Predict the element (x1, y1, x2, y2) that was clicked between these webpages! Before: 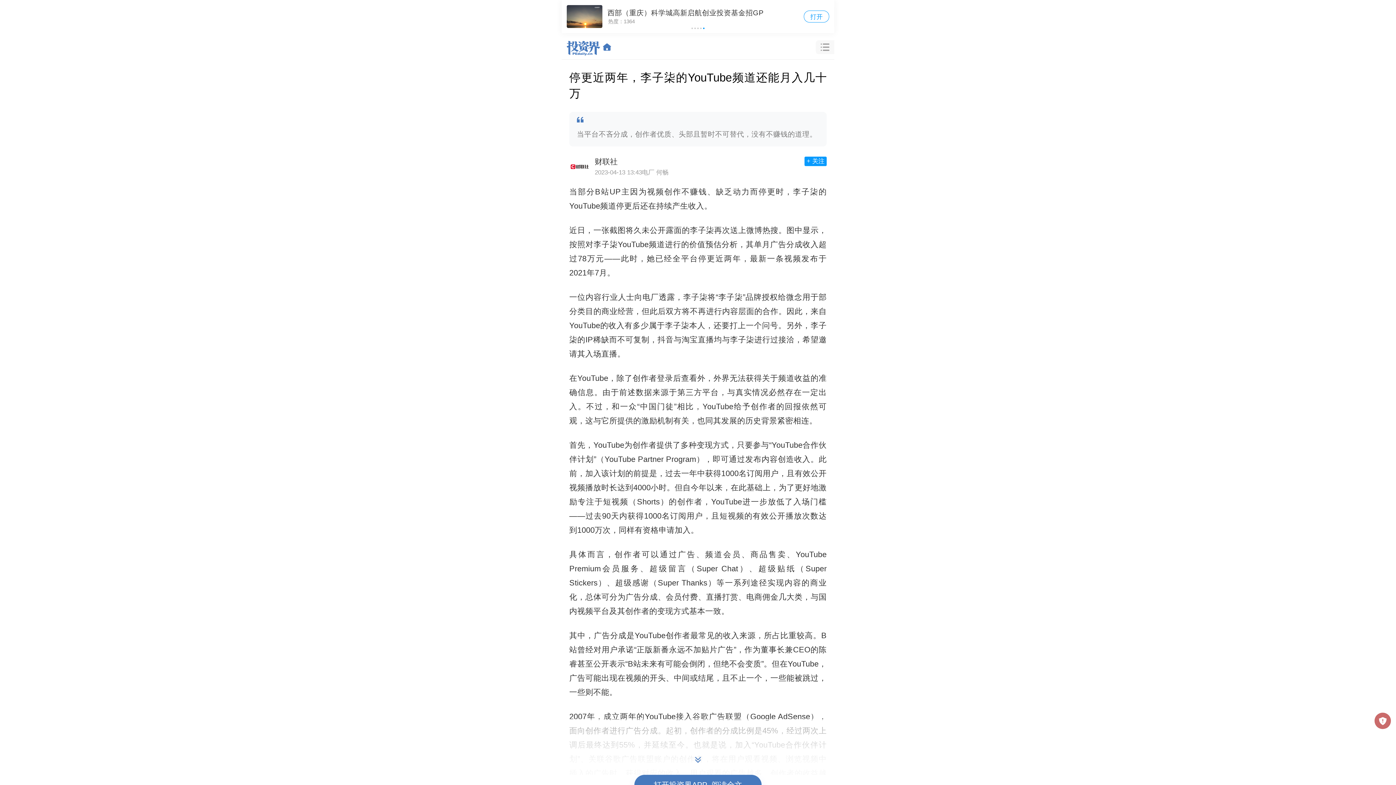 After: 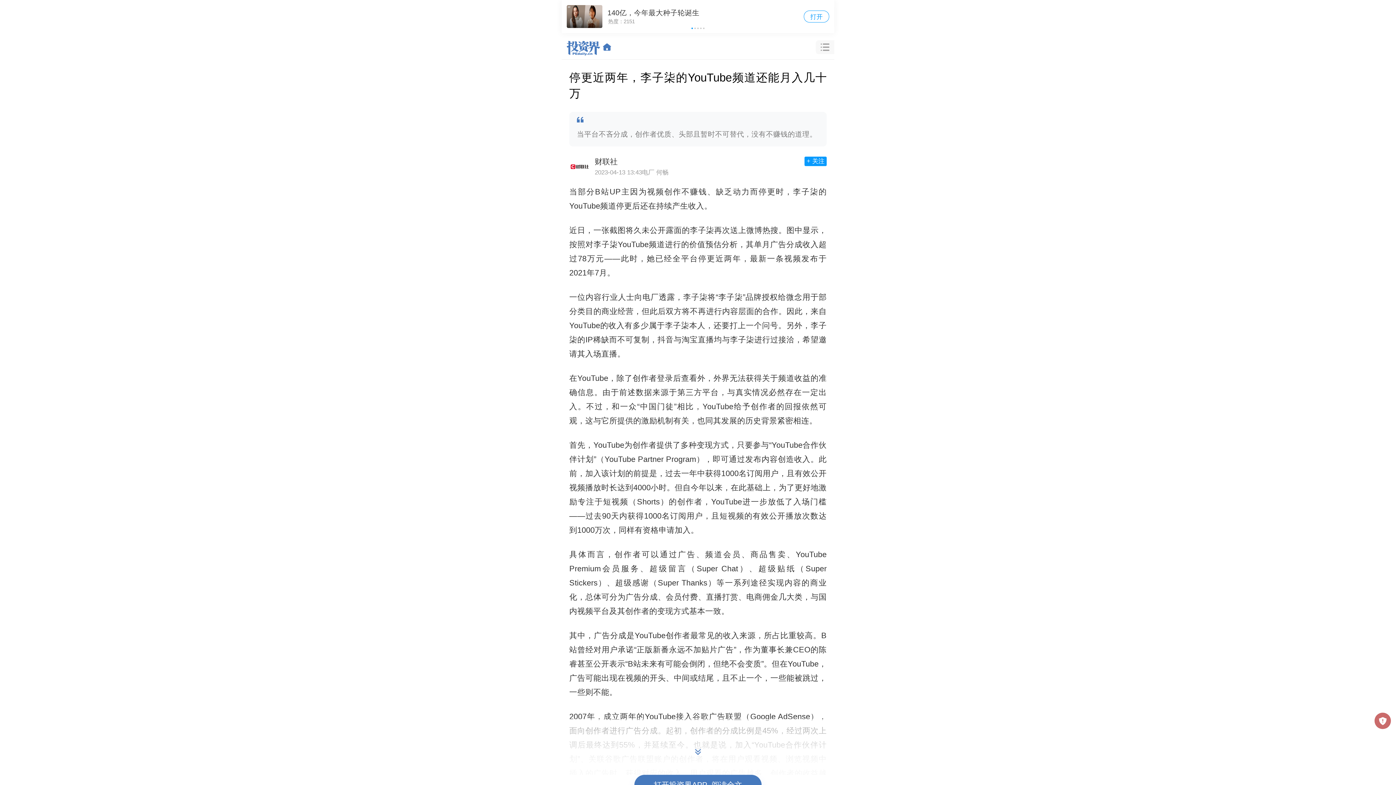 Action: label: Go to slide 1 bbox: (691, 27, 693, 29)